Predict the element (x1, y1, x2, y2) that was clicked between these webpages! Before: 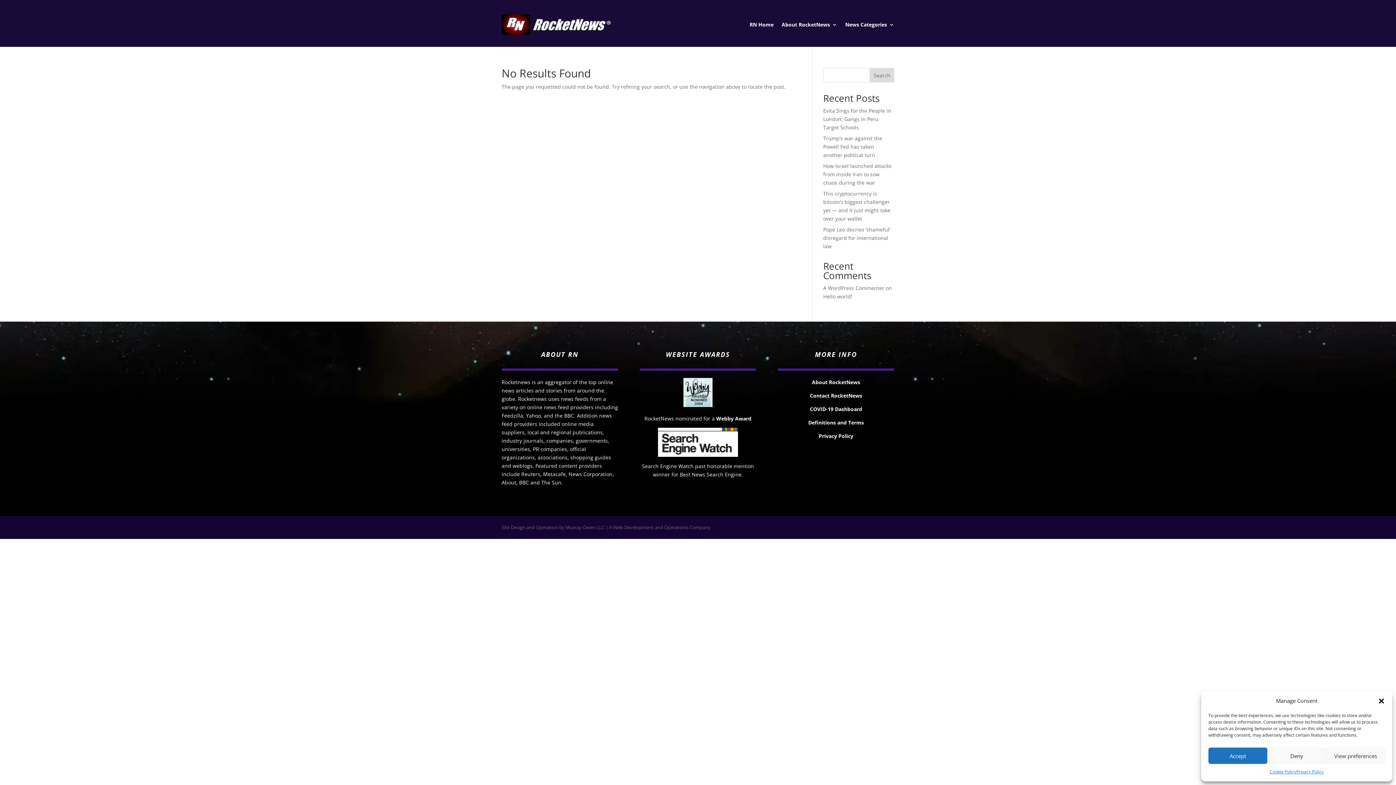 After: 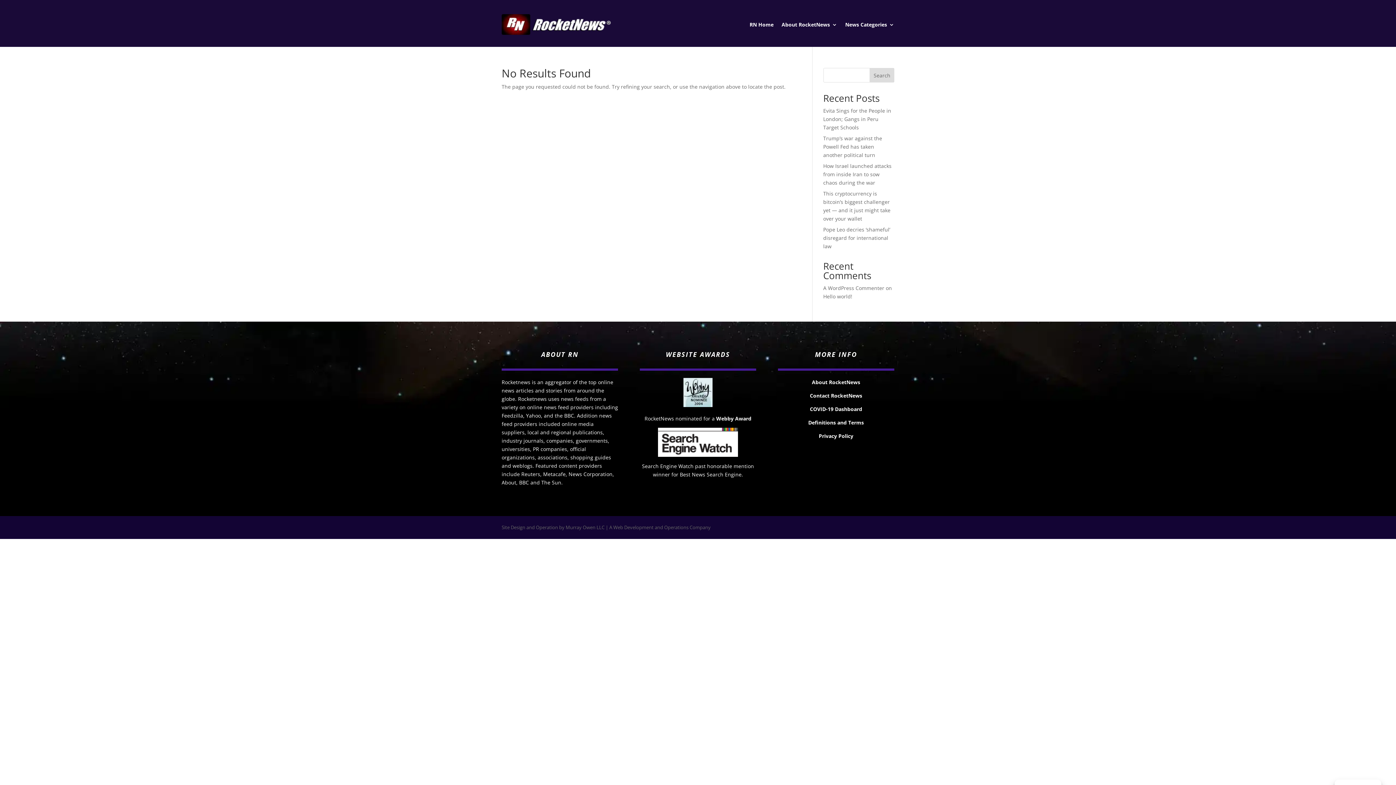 Action: bbox: (1378, 697, 1385, 704) label: Close dialog